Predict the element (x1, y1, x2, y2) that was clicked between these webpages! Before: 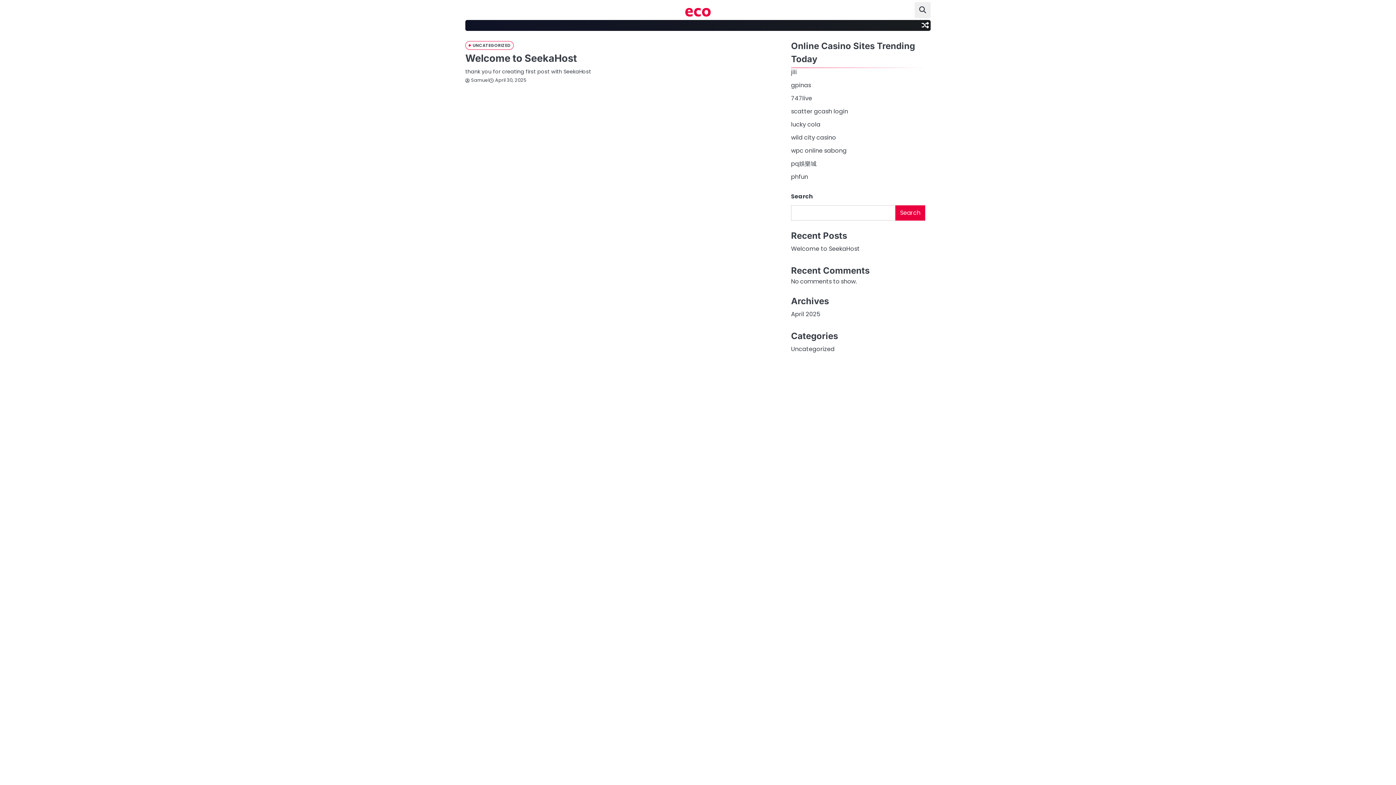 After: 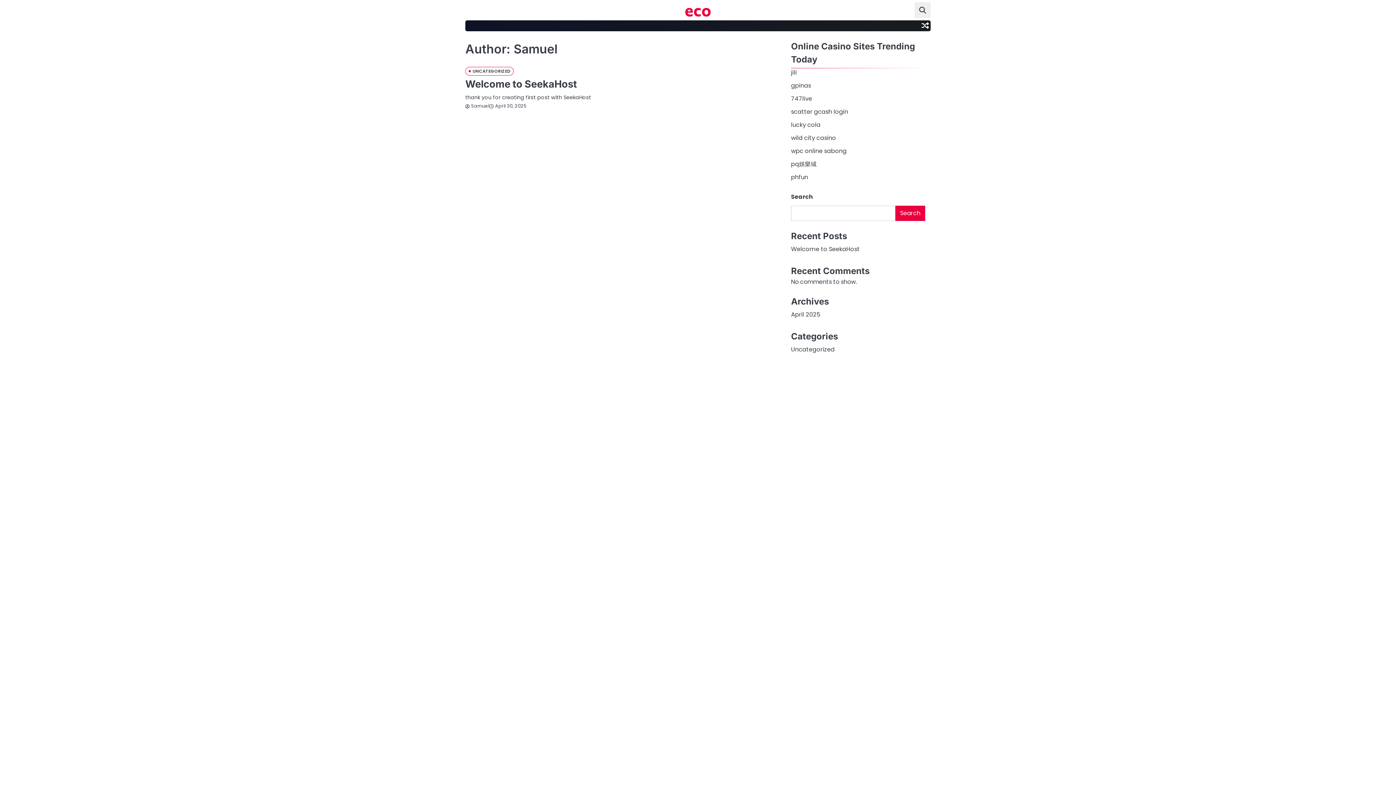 Action: label: Samuel bbox: (465, 77, 489, 83)